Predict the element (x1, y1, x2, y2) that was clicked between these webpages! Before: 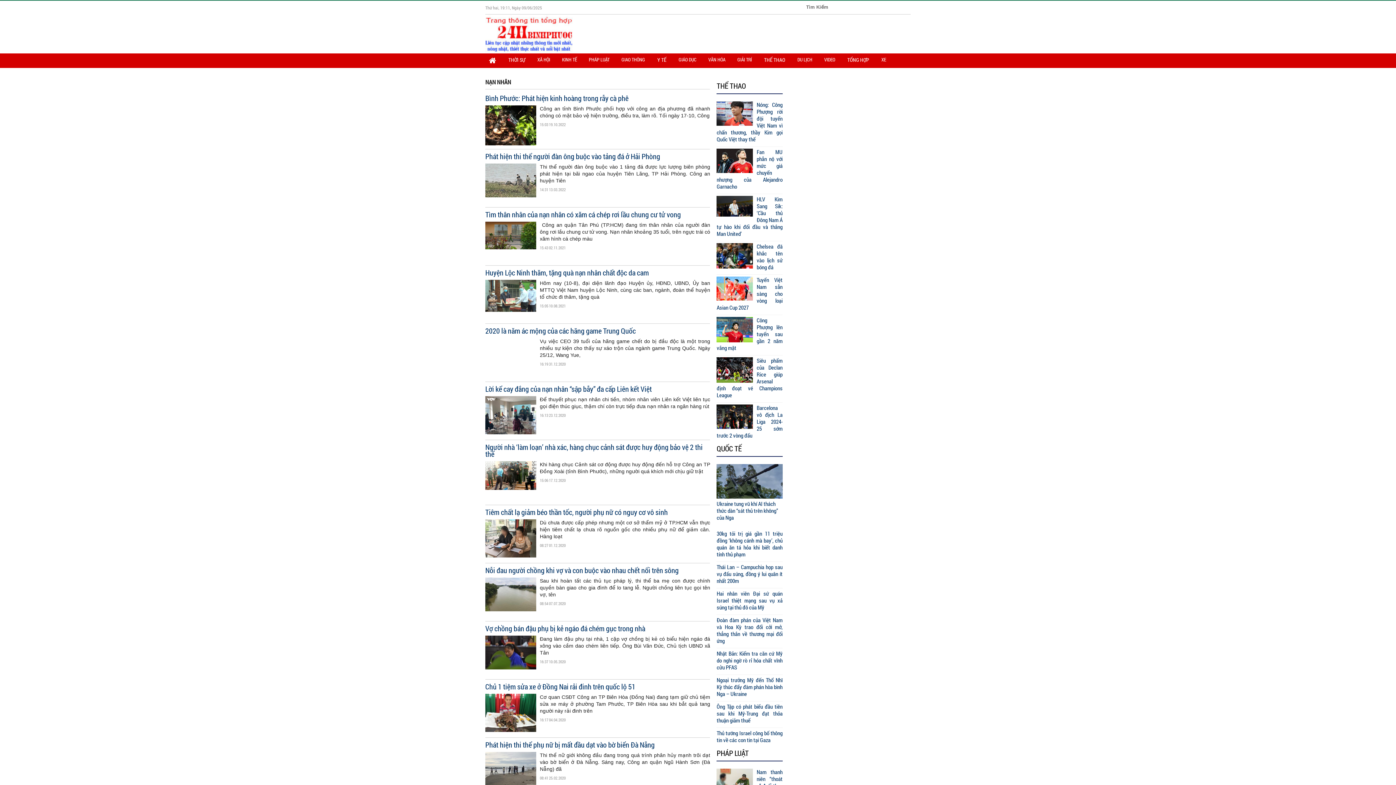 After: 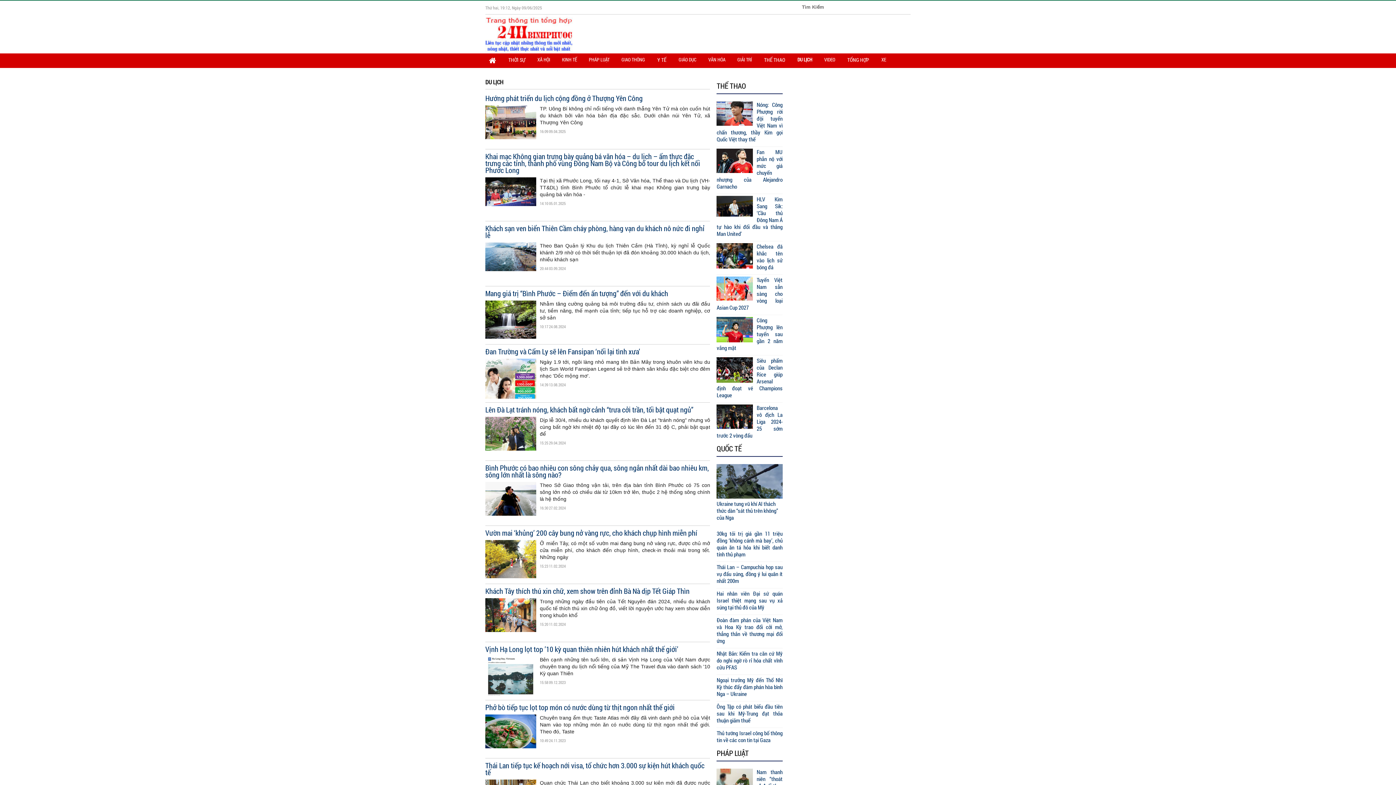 Action: label: DU LỊCH bbox: (793, 53, 816, 65)